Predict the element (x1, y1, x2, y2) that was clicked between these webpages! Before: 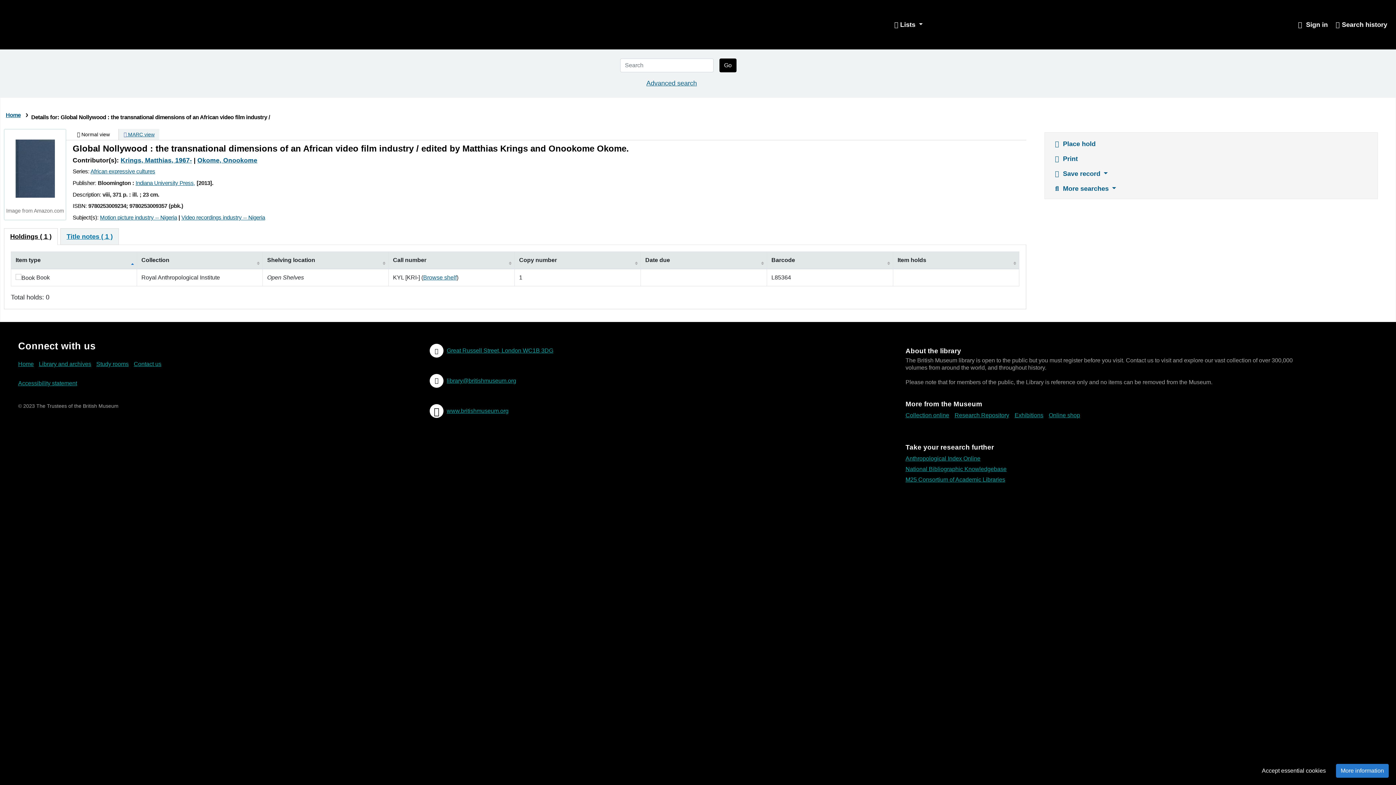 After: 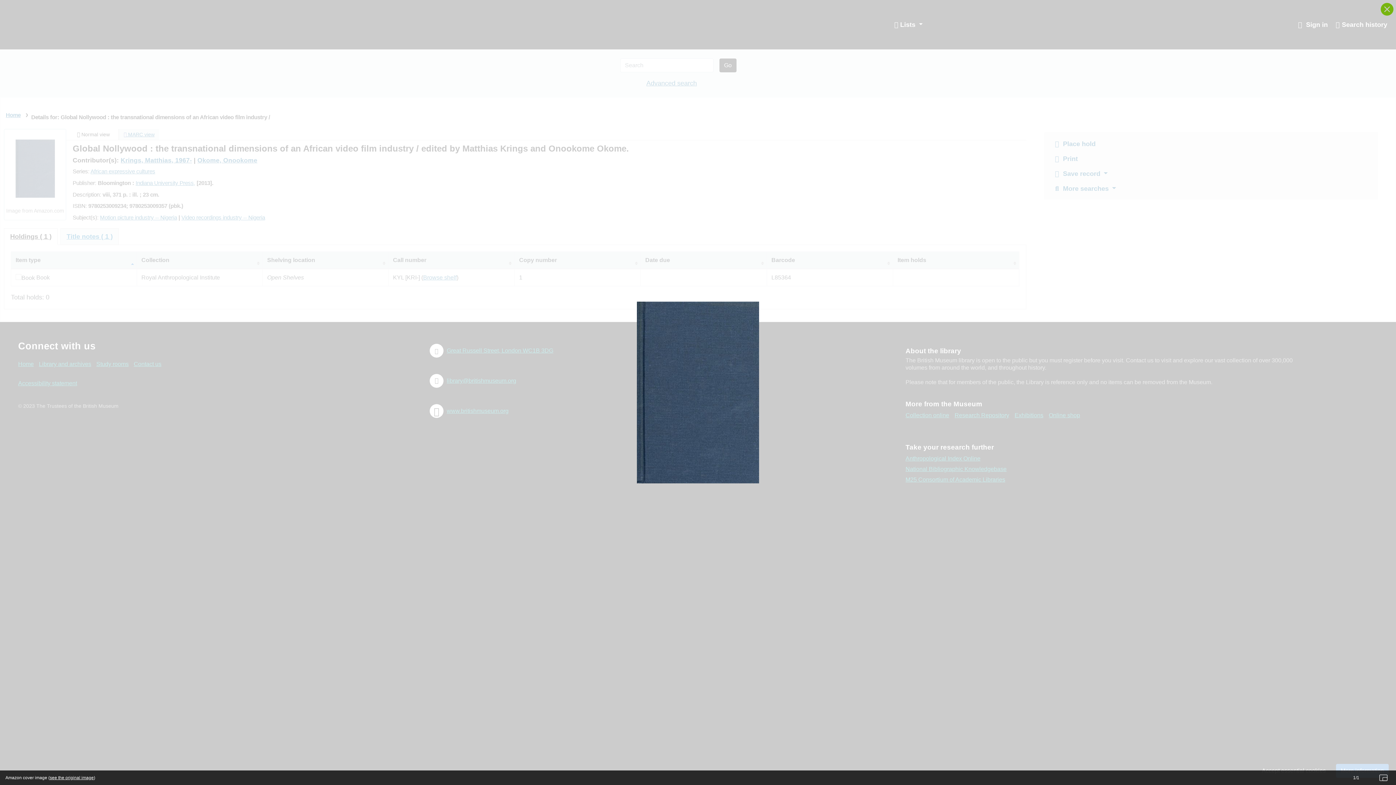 Action: bbox: (8, 164, 61, 171)